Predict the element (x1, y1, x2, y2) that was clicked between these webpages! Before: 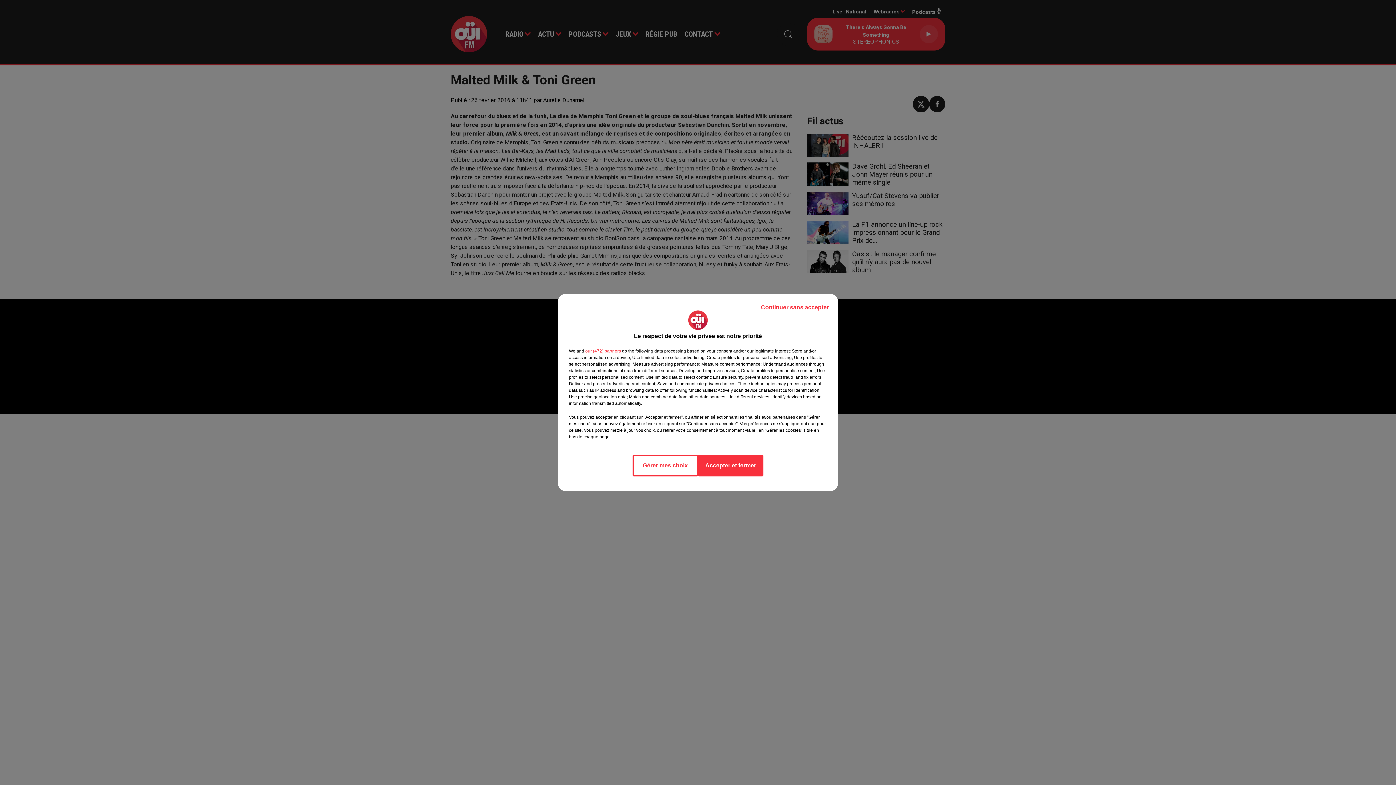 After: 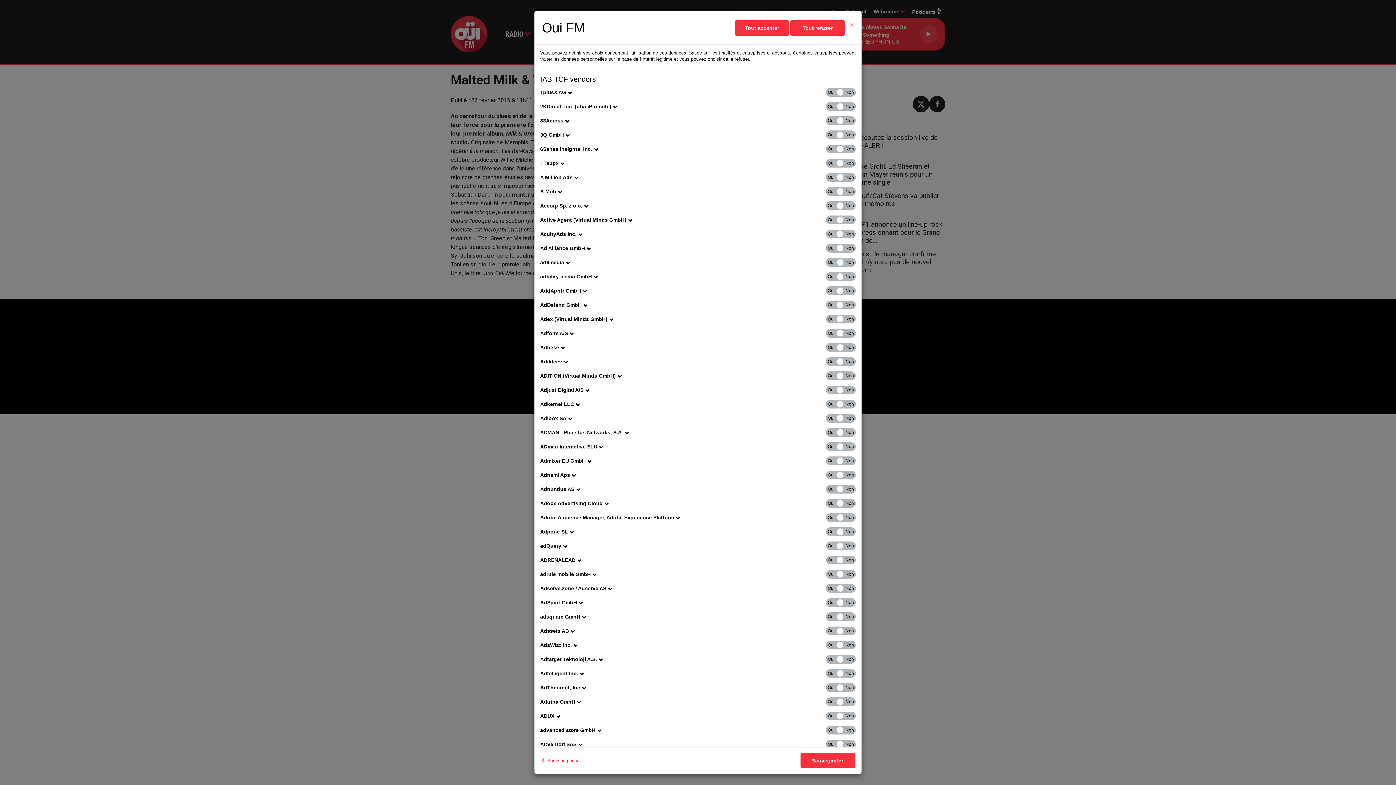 Action: label: show vendors bbox: (585, 348, 621, 354)